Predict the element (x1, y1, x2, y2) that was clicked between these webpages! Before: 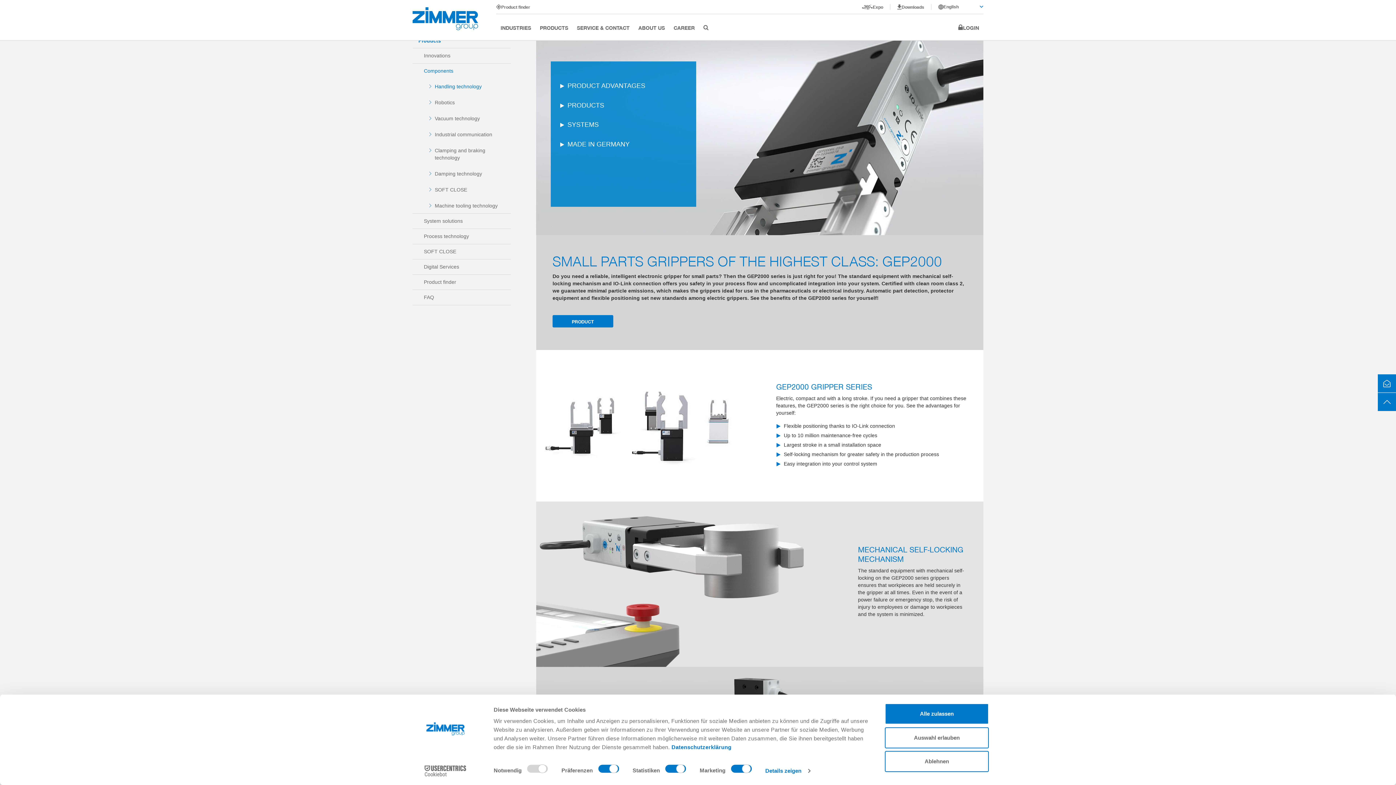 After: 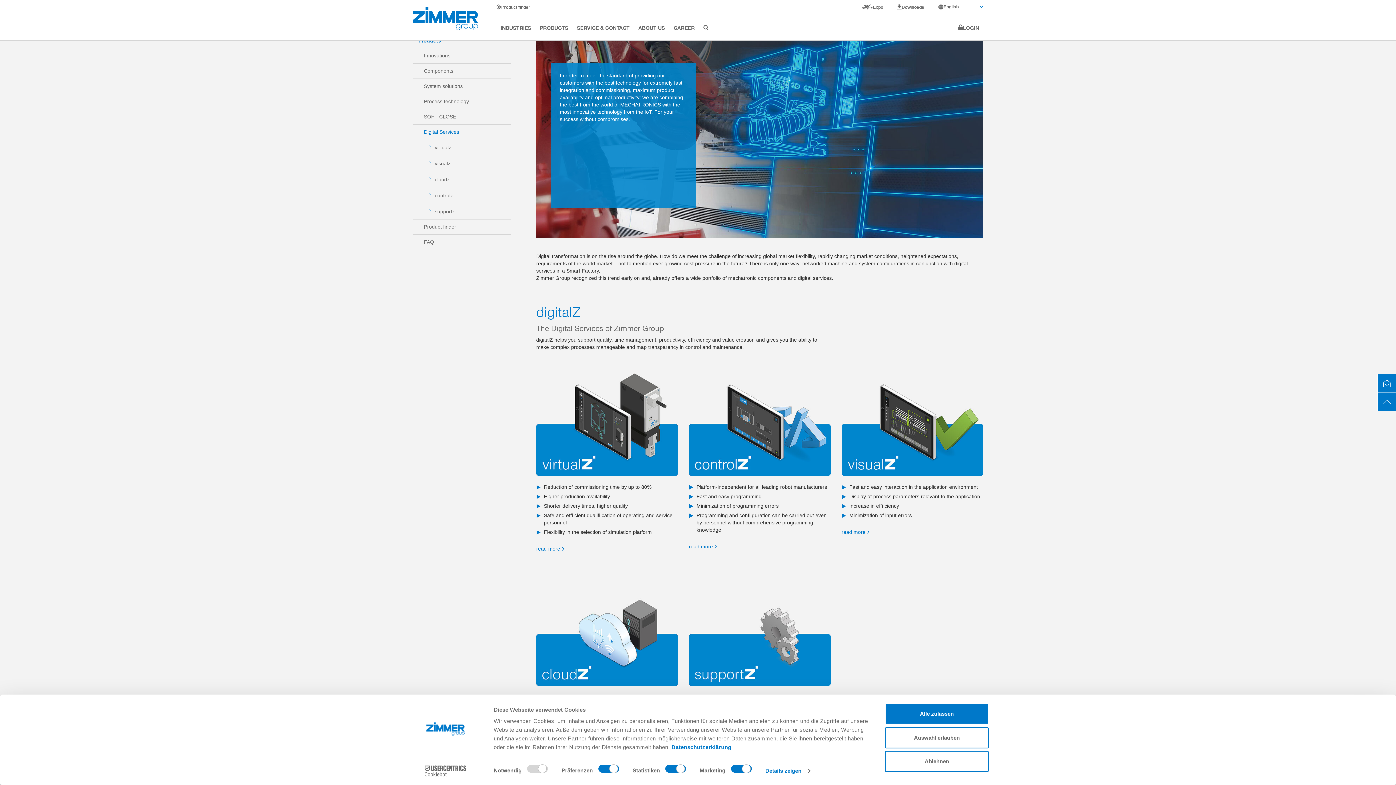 Action: label: Digital Services bbox: (412, 259, 510, 274)